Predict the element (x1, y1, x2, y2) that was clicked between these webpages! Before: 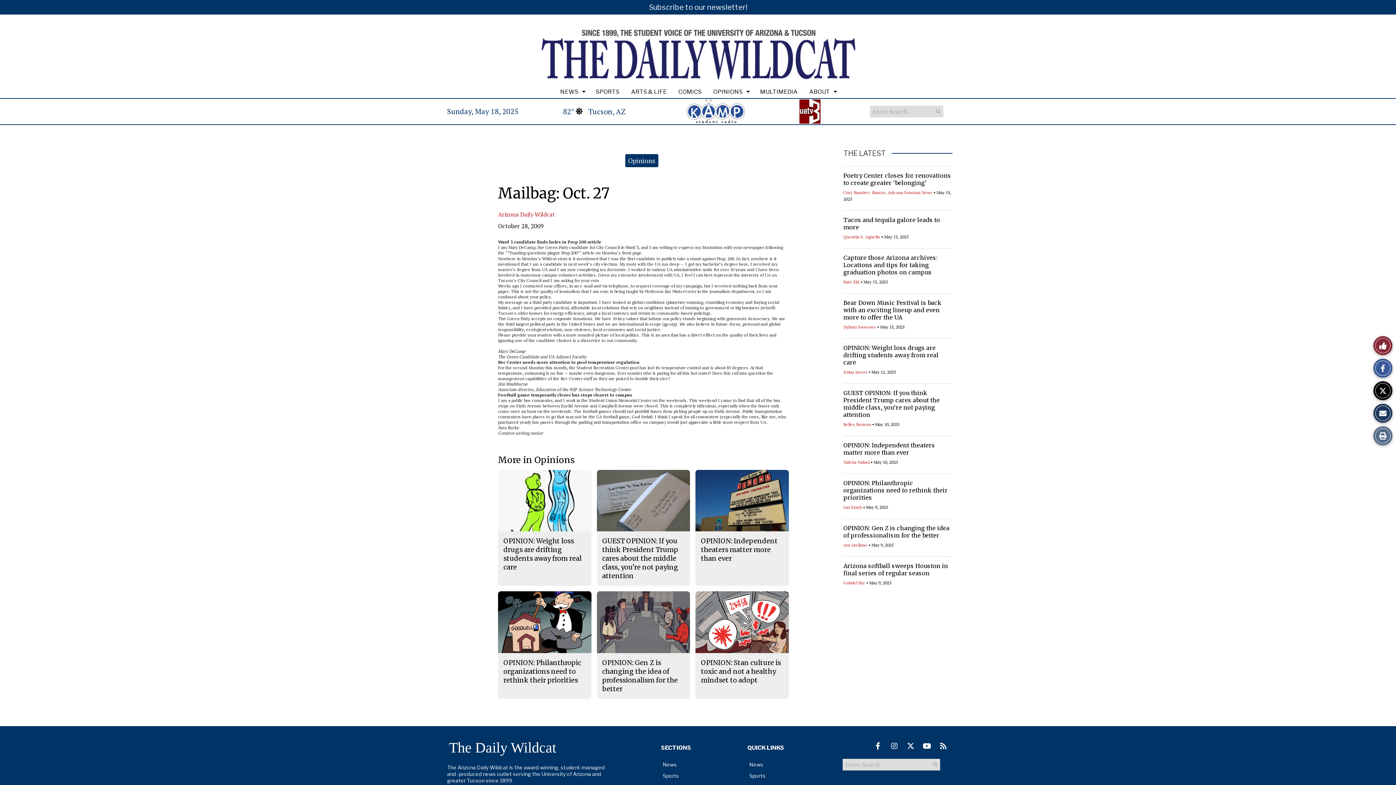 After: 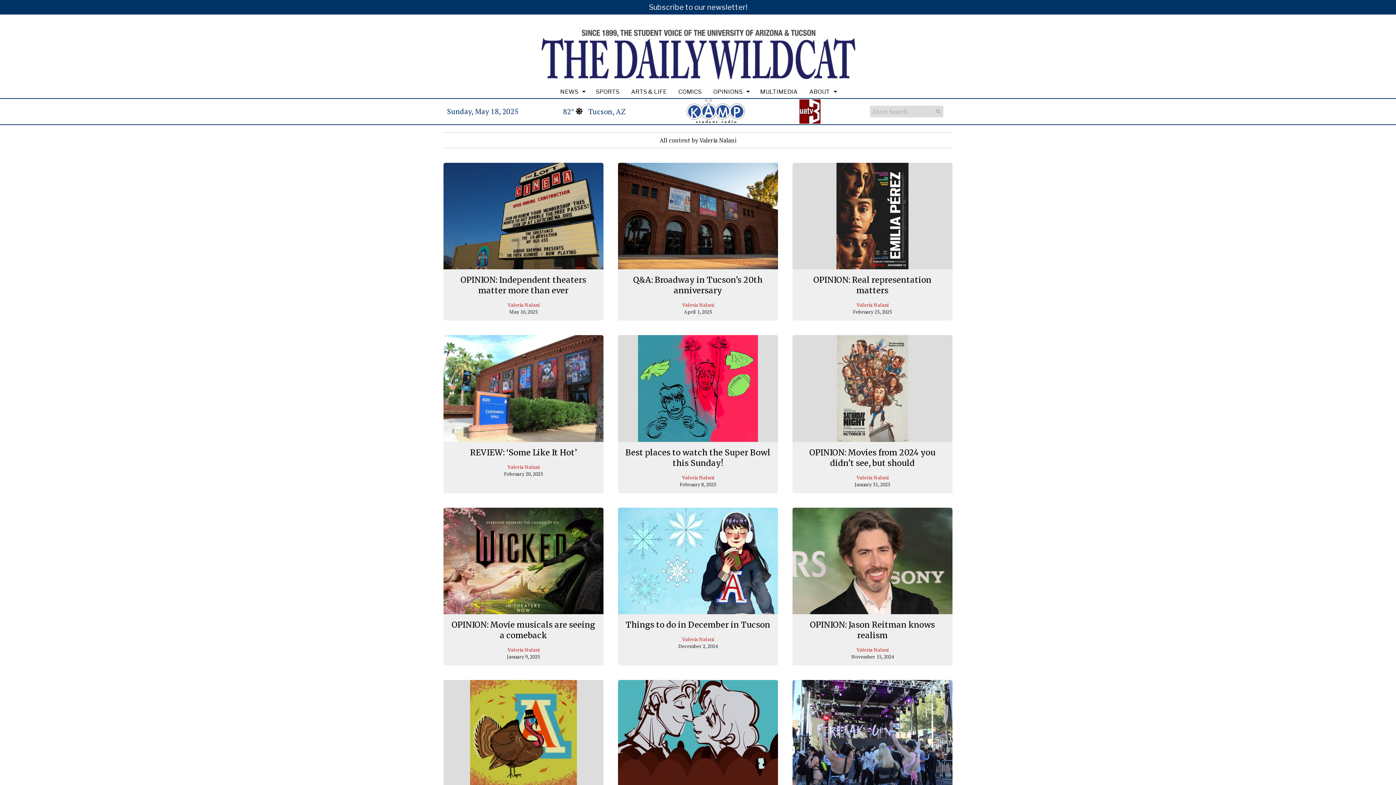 Action: label: Valeria Nalani bbox: (843, 459, 869, 464)